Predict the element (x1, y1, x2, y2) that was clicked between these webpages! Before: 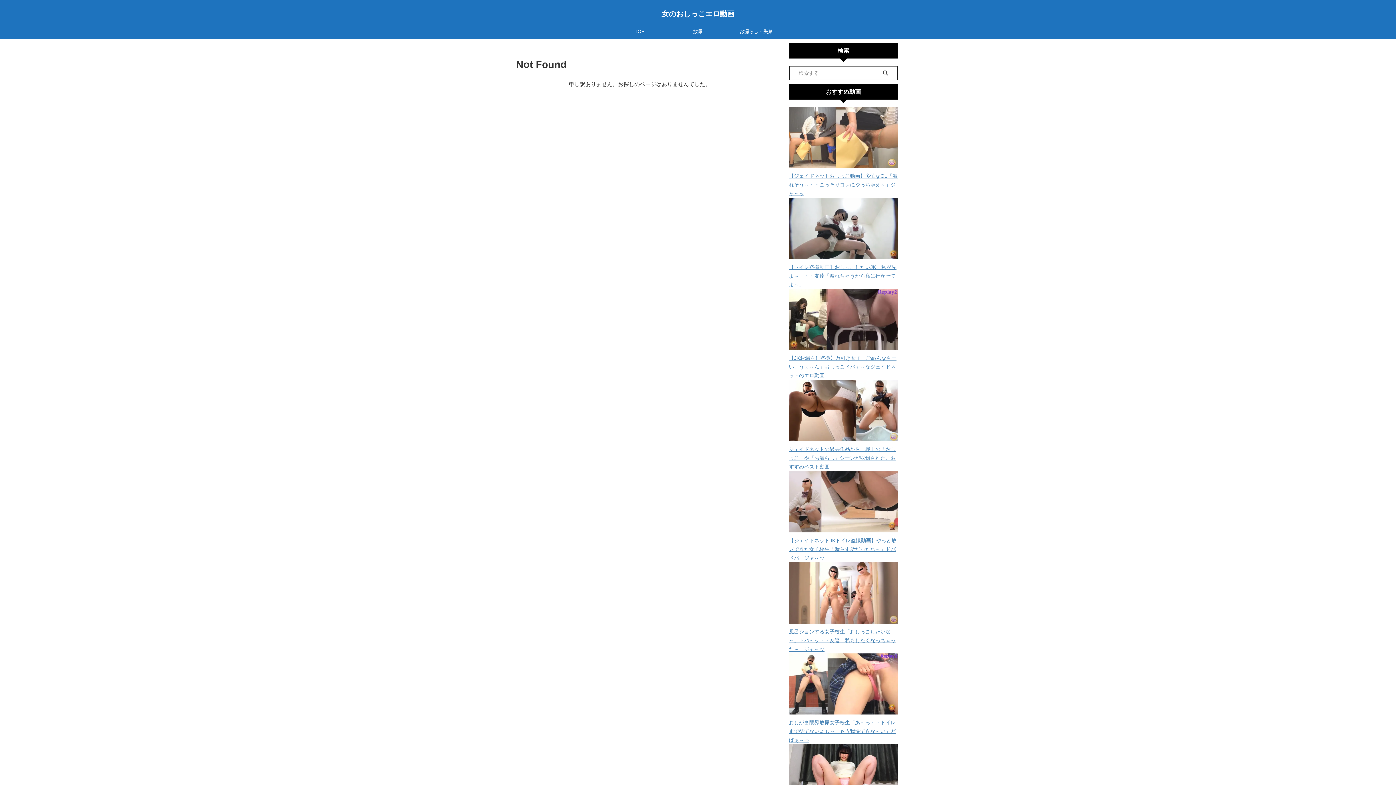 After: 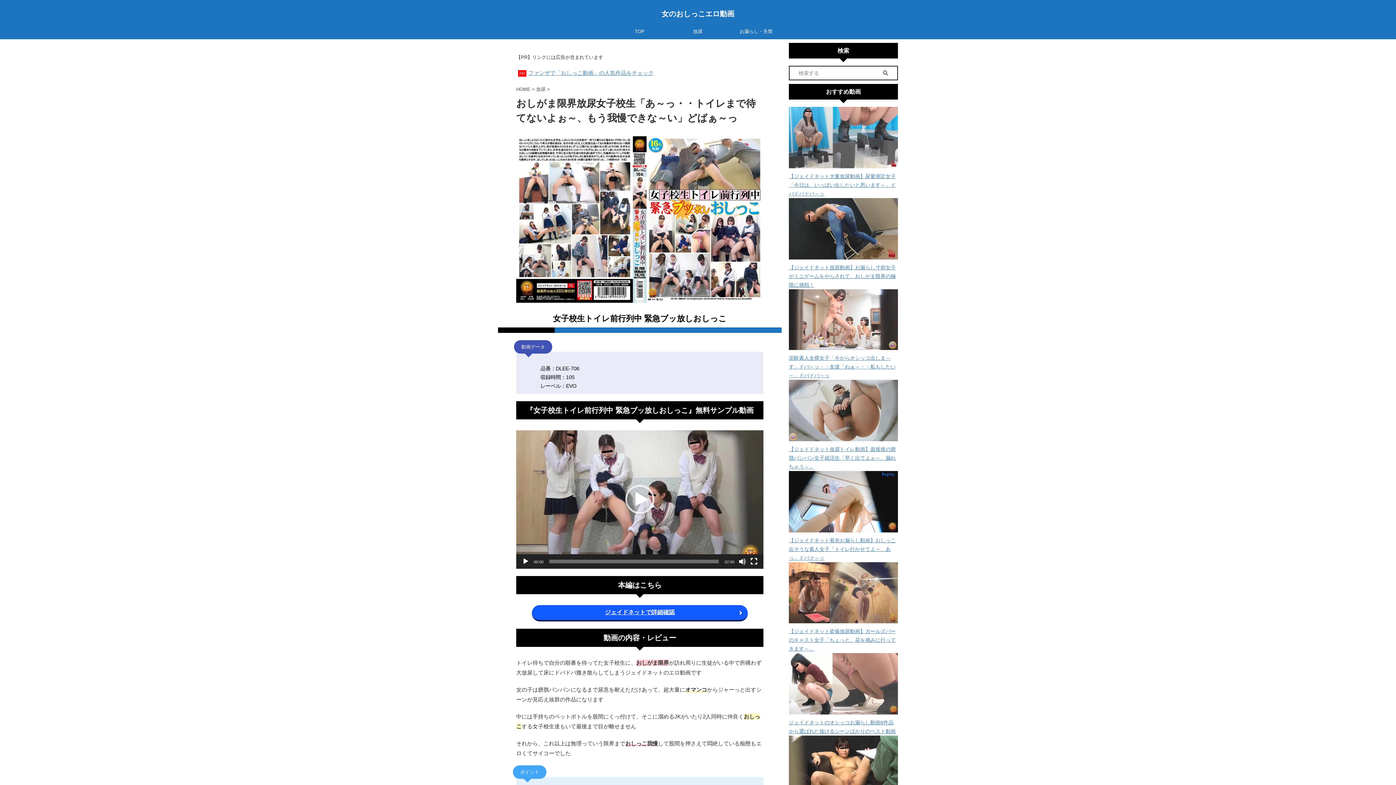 Action: bbox: (789, 720, 896, 743) label: おしがま限界放尿女子校生「あ～っ・・トイレまで待てないよぉ～、もう我慢できな～い」どばぁ～っ